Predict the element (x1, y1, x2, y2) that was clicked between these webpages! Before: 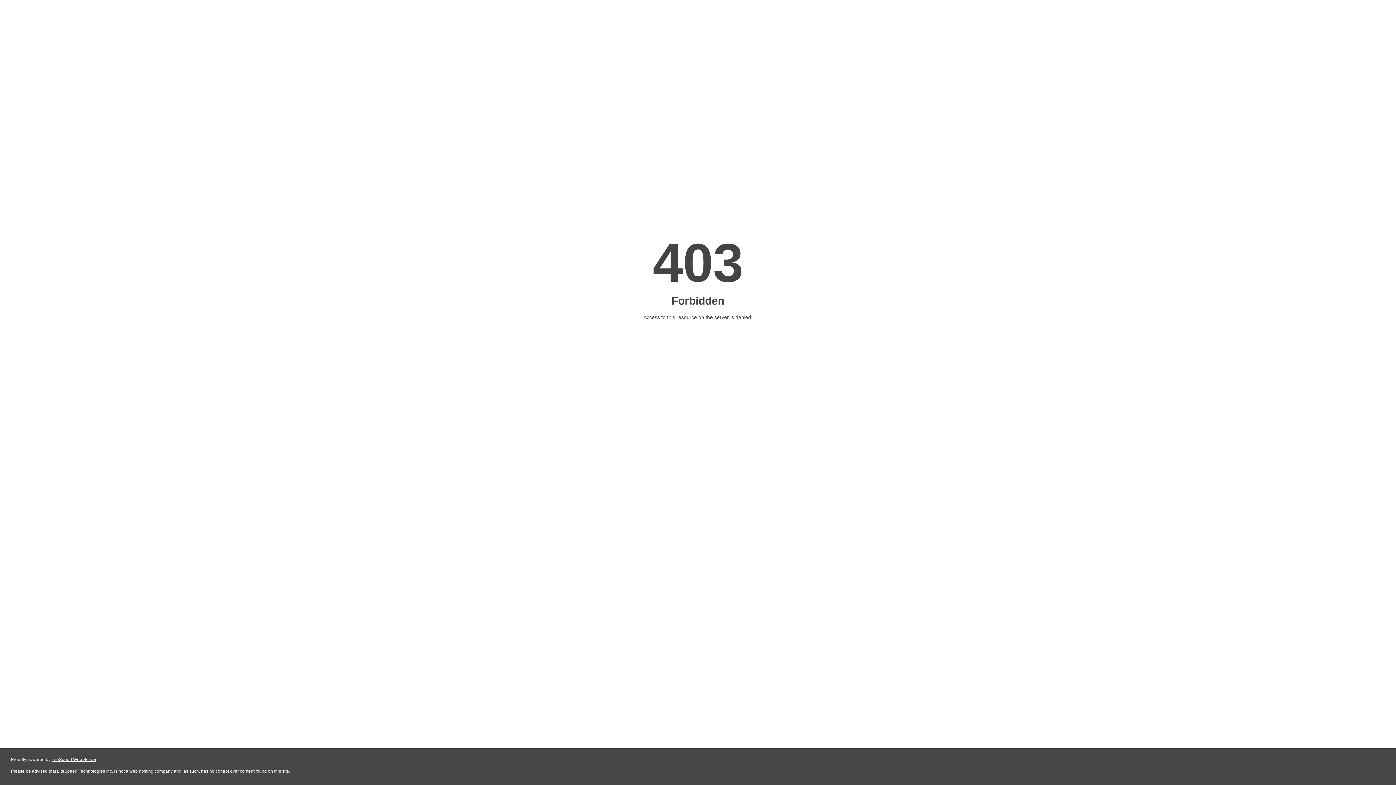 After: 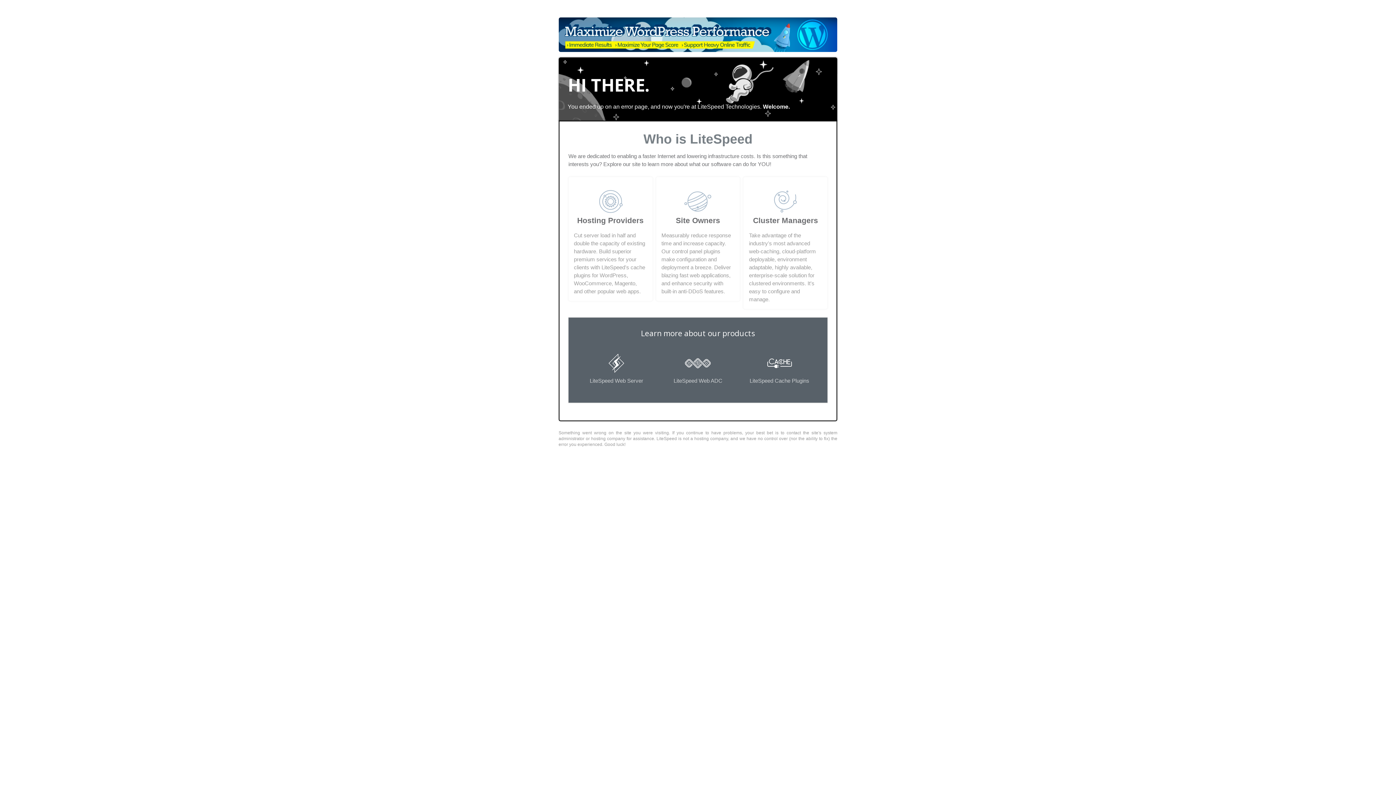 Action: label: LiteSpeed Web Server bbox: (51, 757, 96, 762)